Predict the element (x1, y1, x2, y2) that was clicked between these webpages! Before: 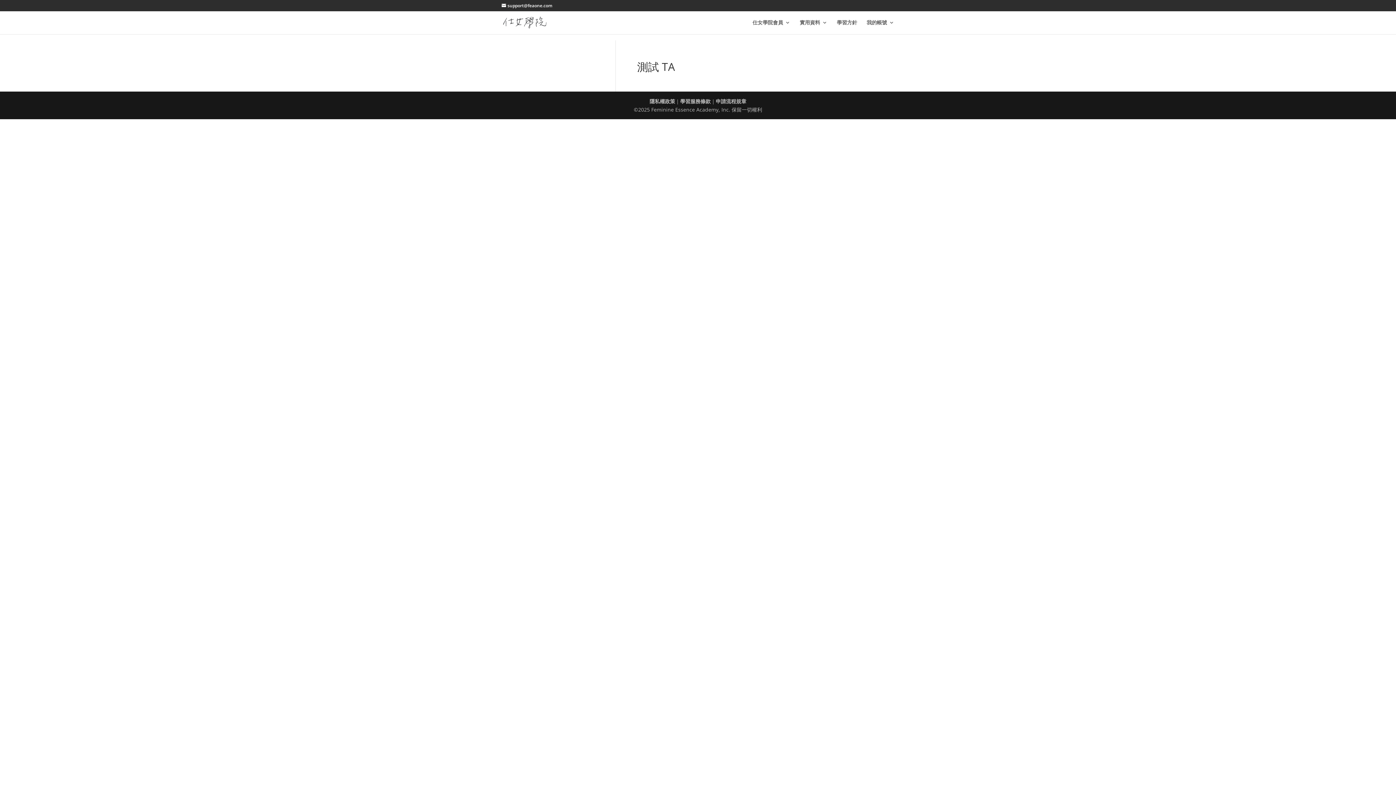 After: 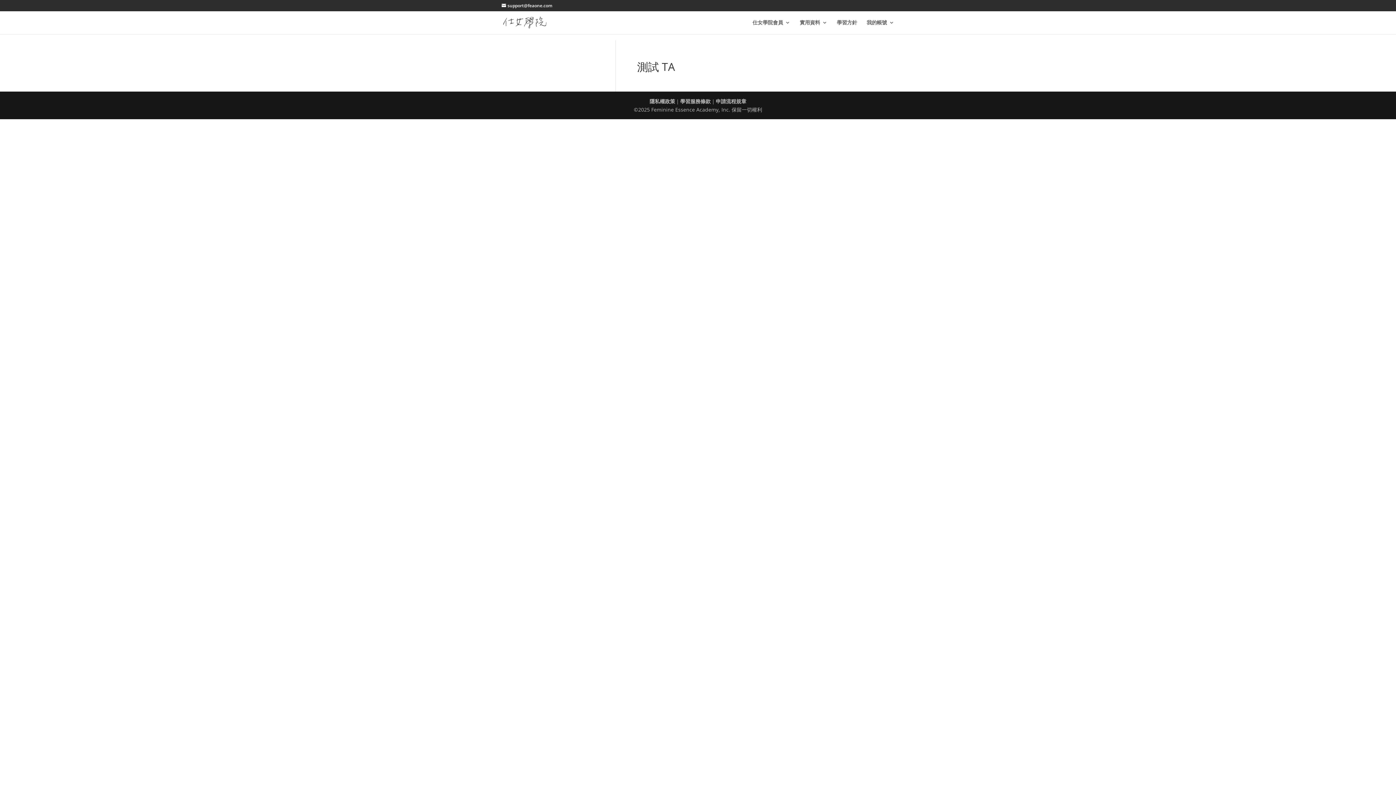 Action: label: 學習服務條款 bbox: (680, 97, 710, 104)